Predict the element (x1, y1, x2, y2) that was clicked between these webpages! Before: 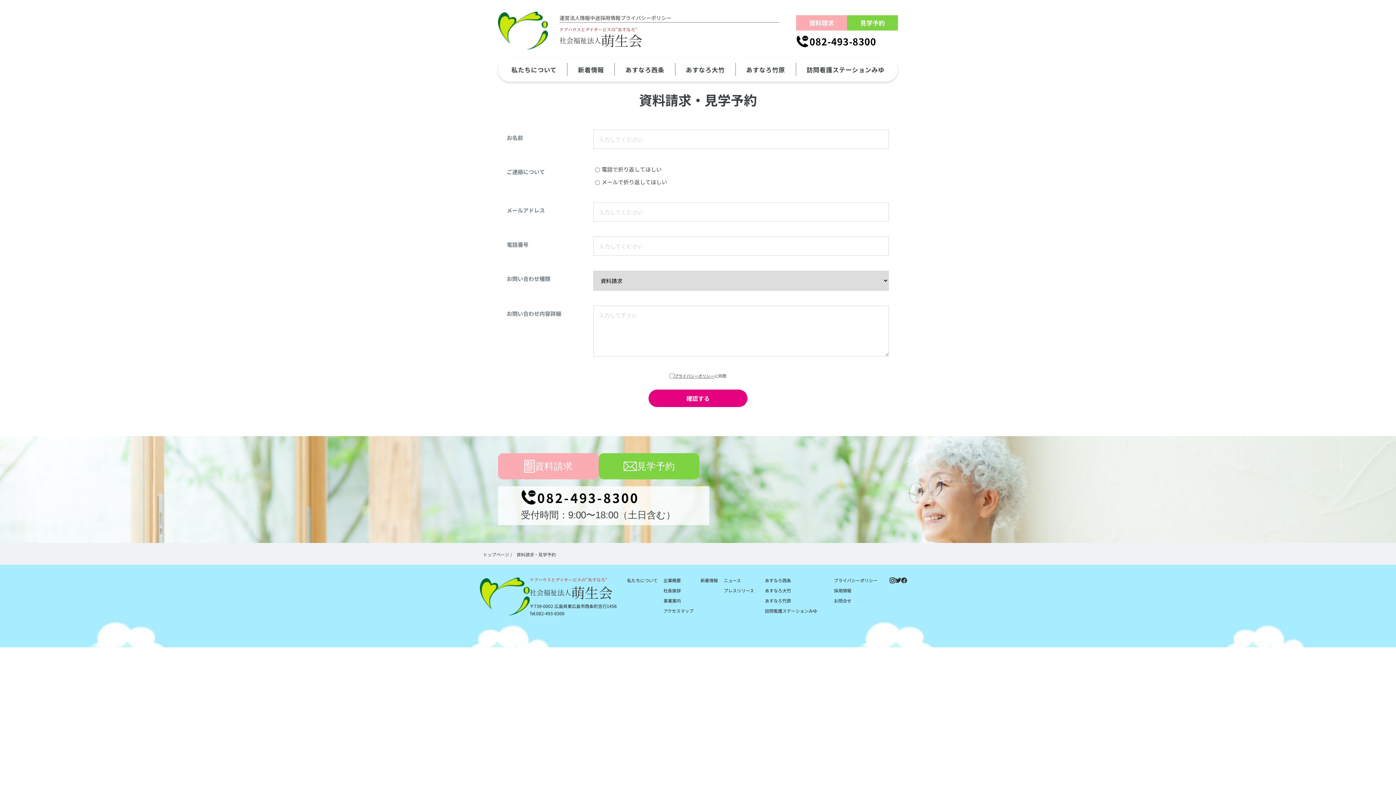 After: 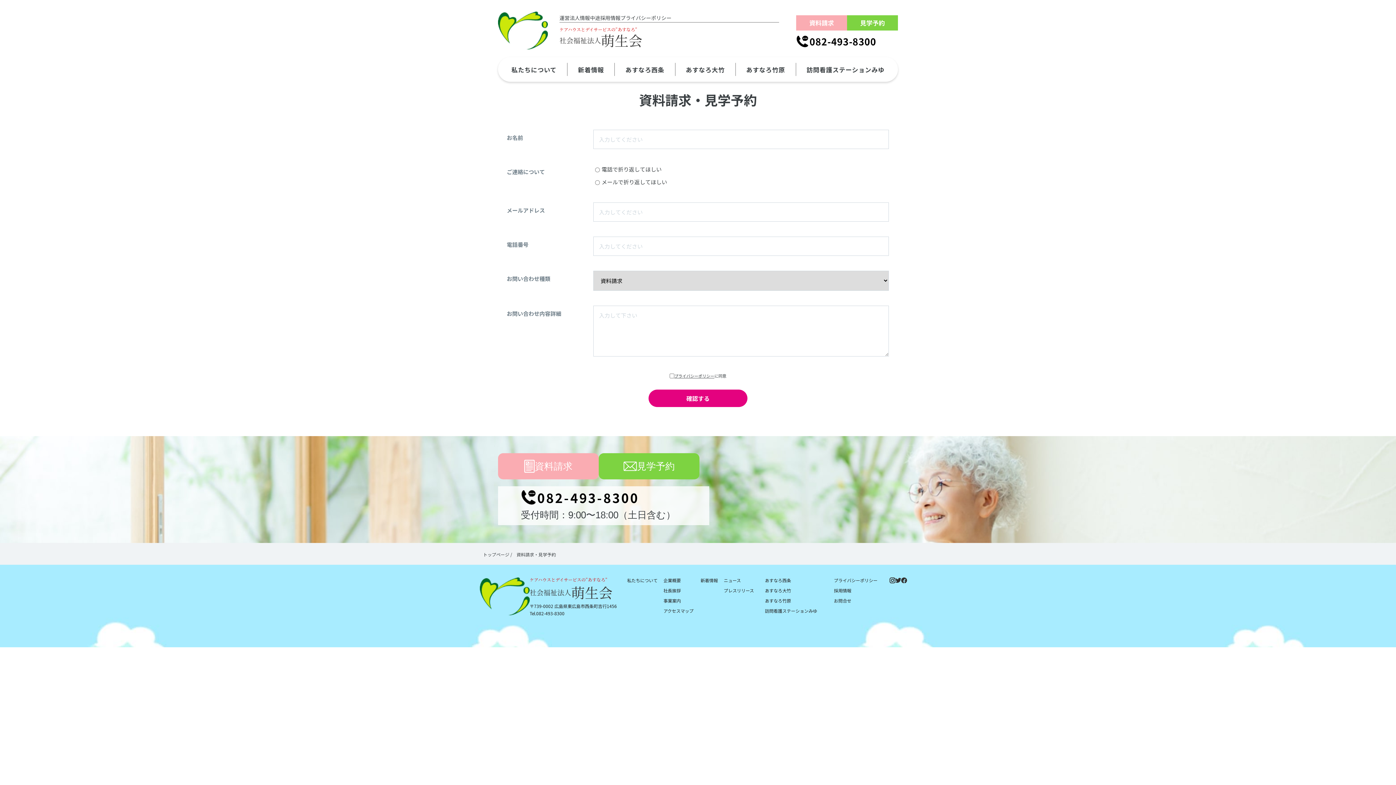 Action: label: 見学予約 bbox: (847, 15, 898, 30)